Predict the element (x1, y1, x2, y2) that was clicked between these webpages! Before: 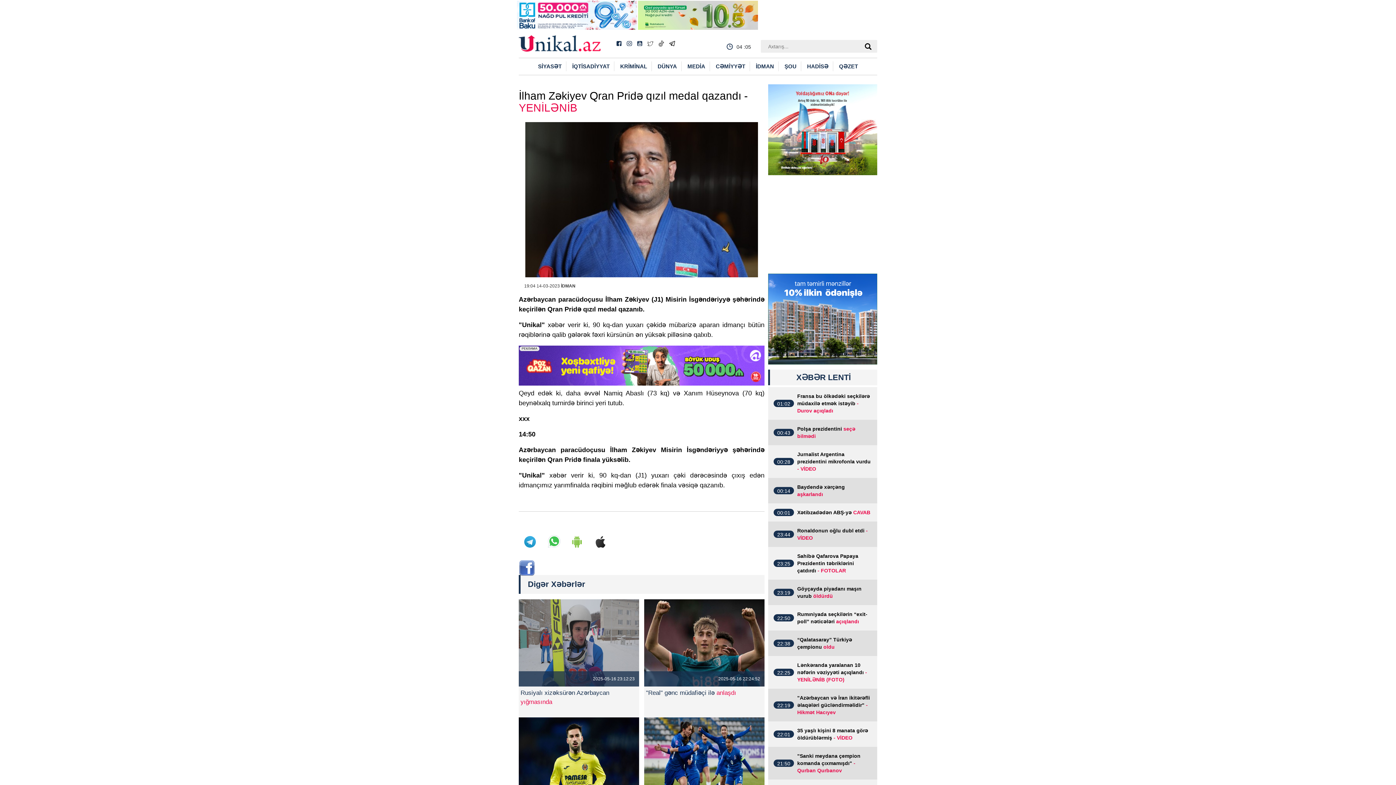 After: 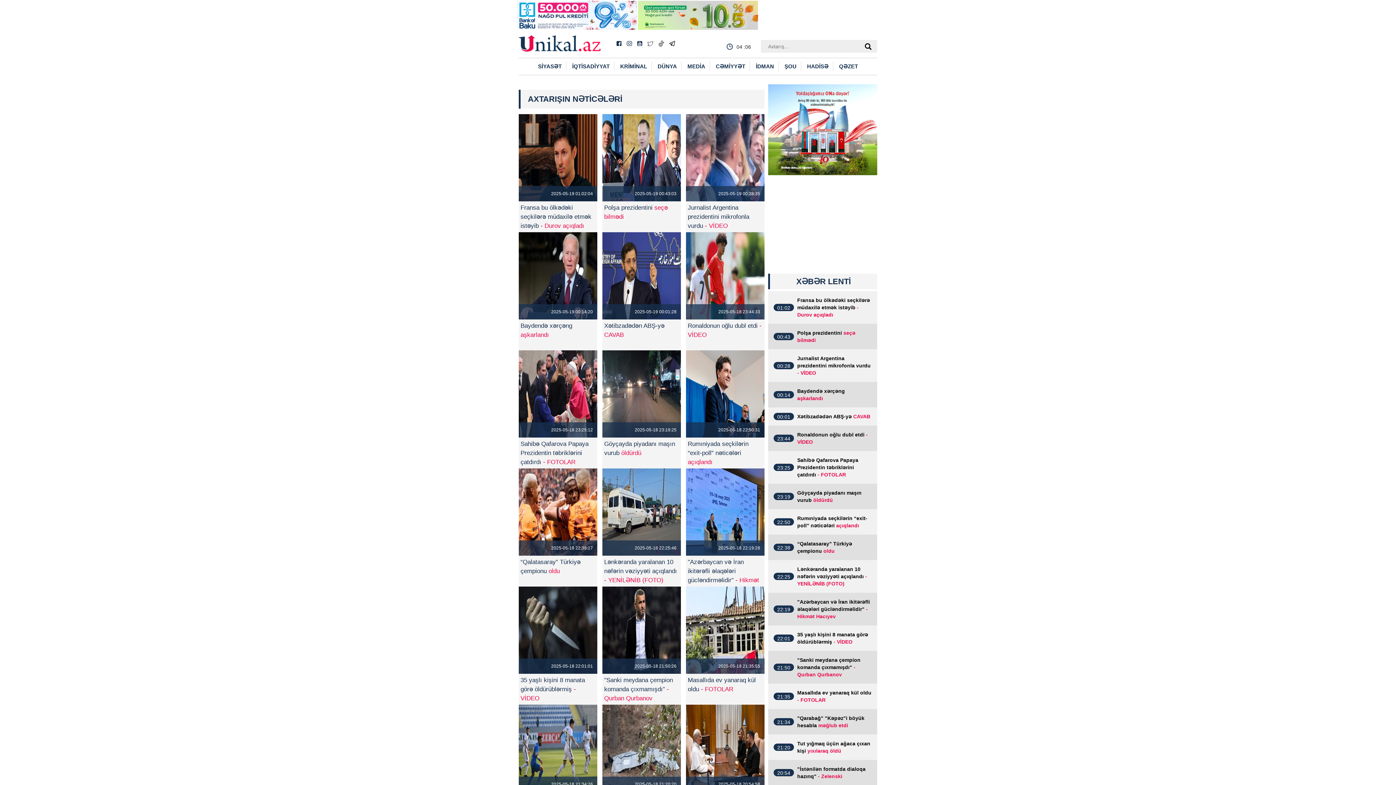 Action: bbox: (863, 41, 873, 51)